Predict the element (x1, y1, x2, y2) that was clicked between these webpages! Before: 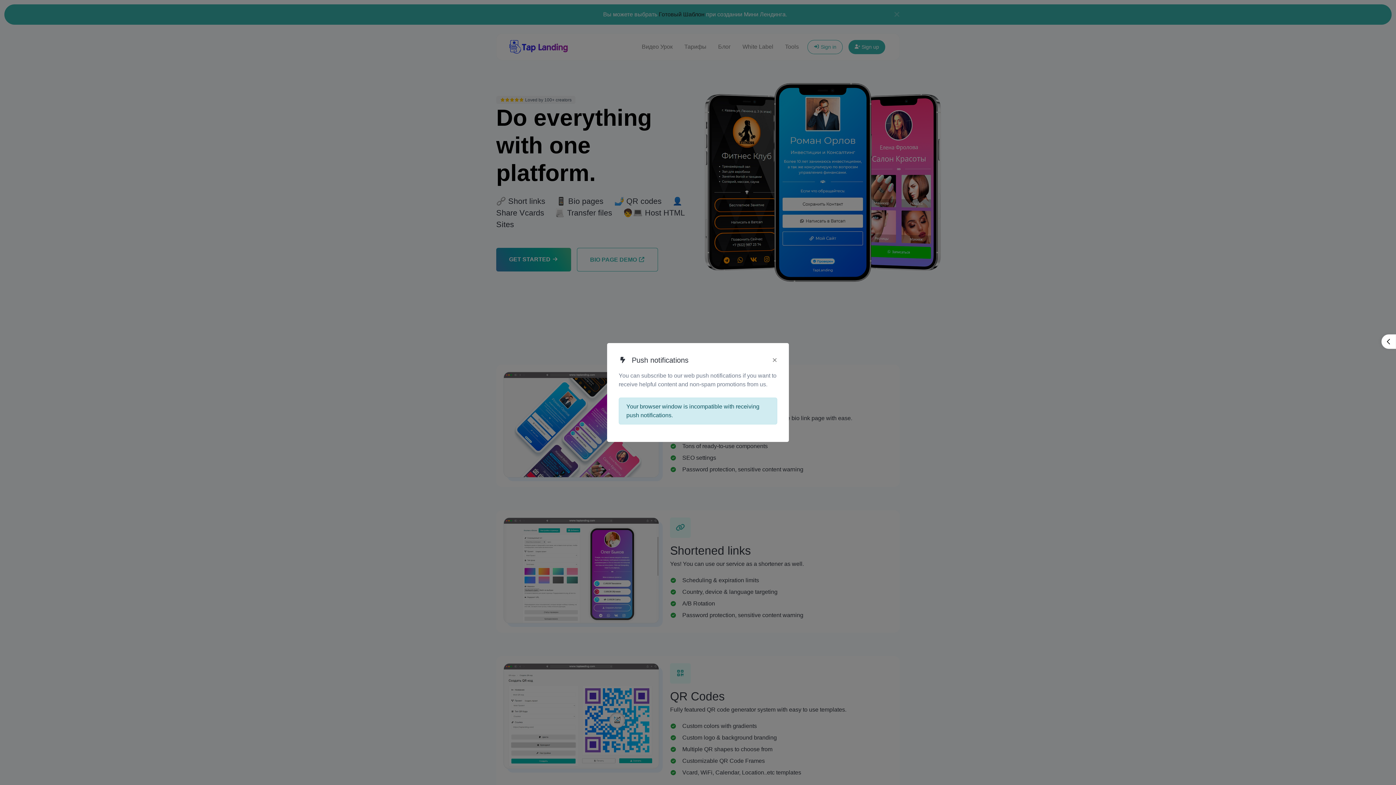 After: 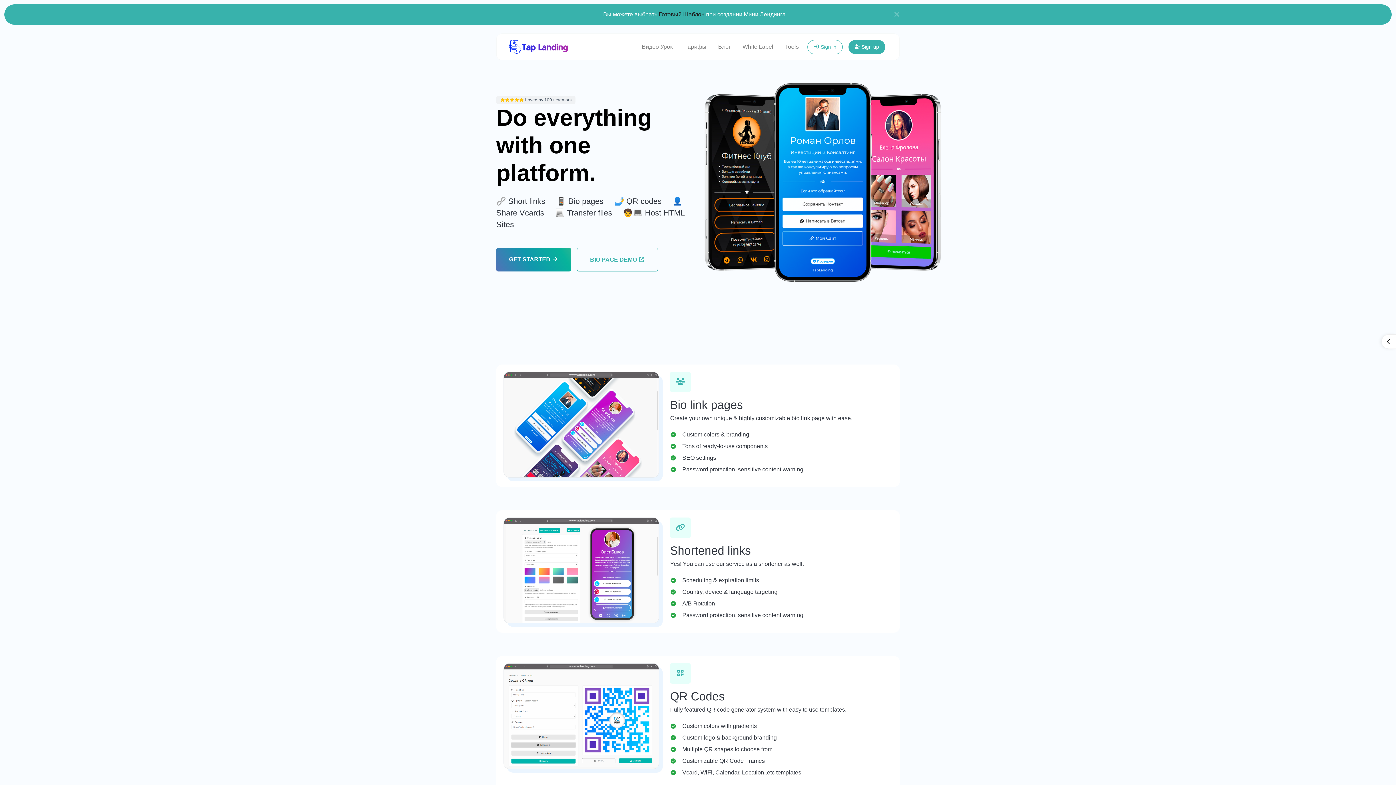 Action: bbox: (772, 354, 777, 365) label: ×